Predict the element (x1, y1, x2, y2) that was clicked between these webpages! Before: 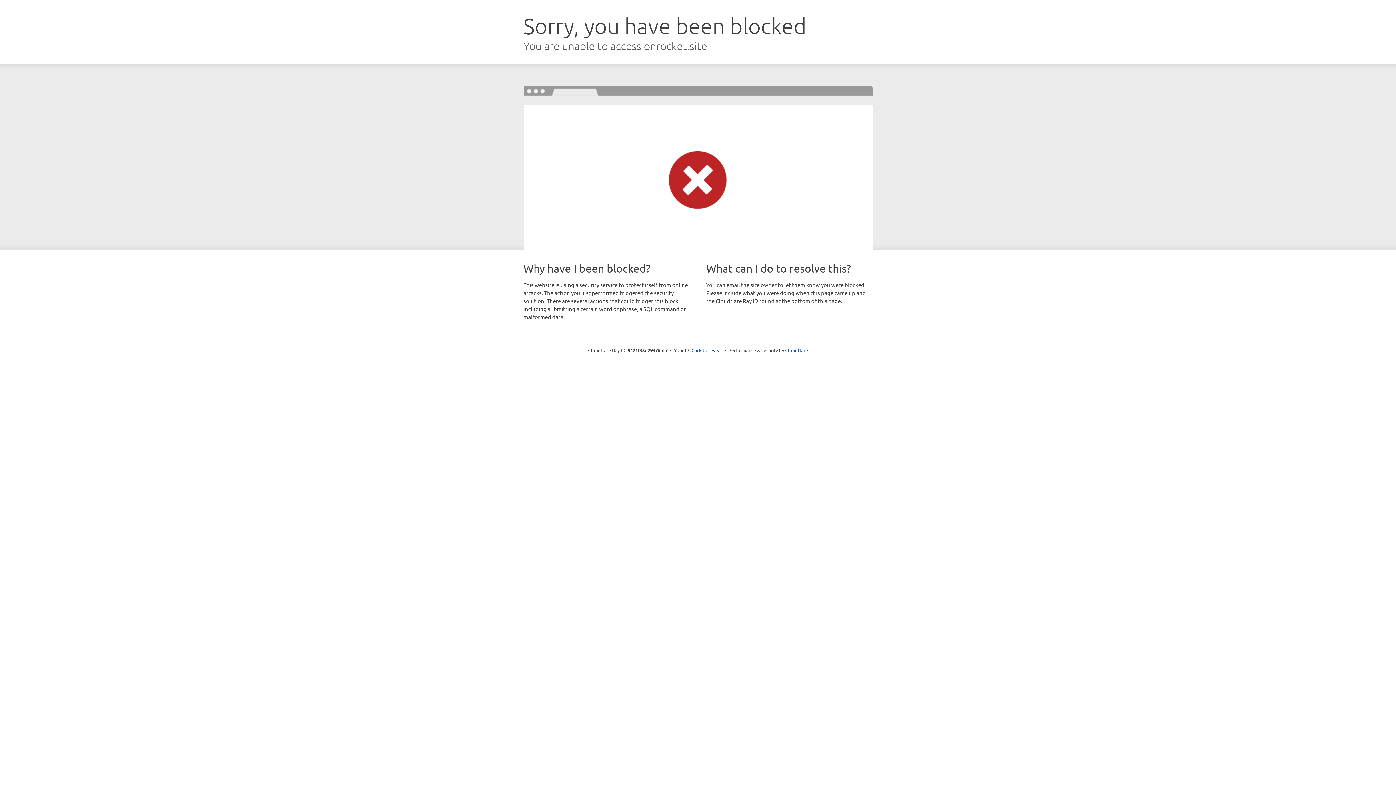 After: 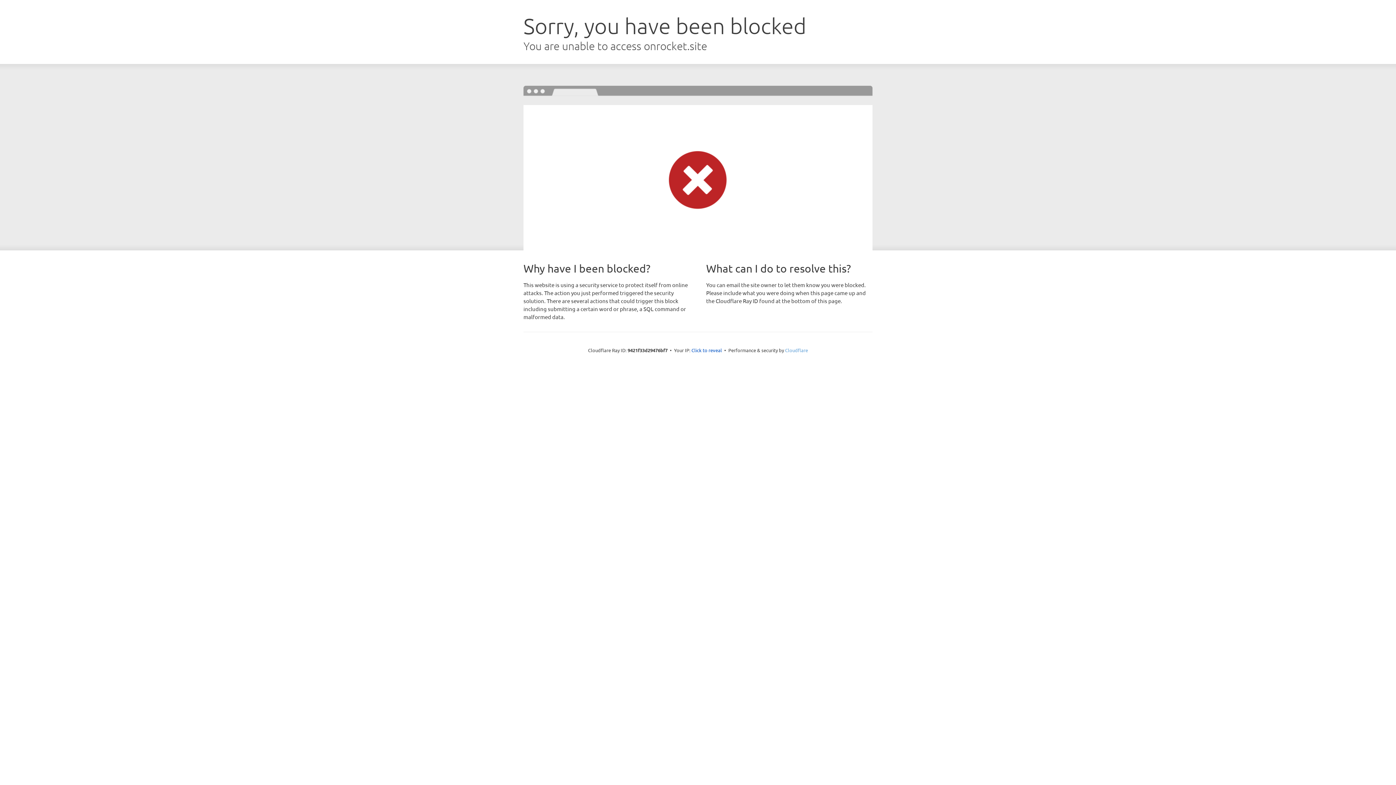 Action: label: Cloudflare bbox: (785, 347, 808, 353)